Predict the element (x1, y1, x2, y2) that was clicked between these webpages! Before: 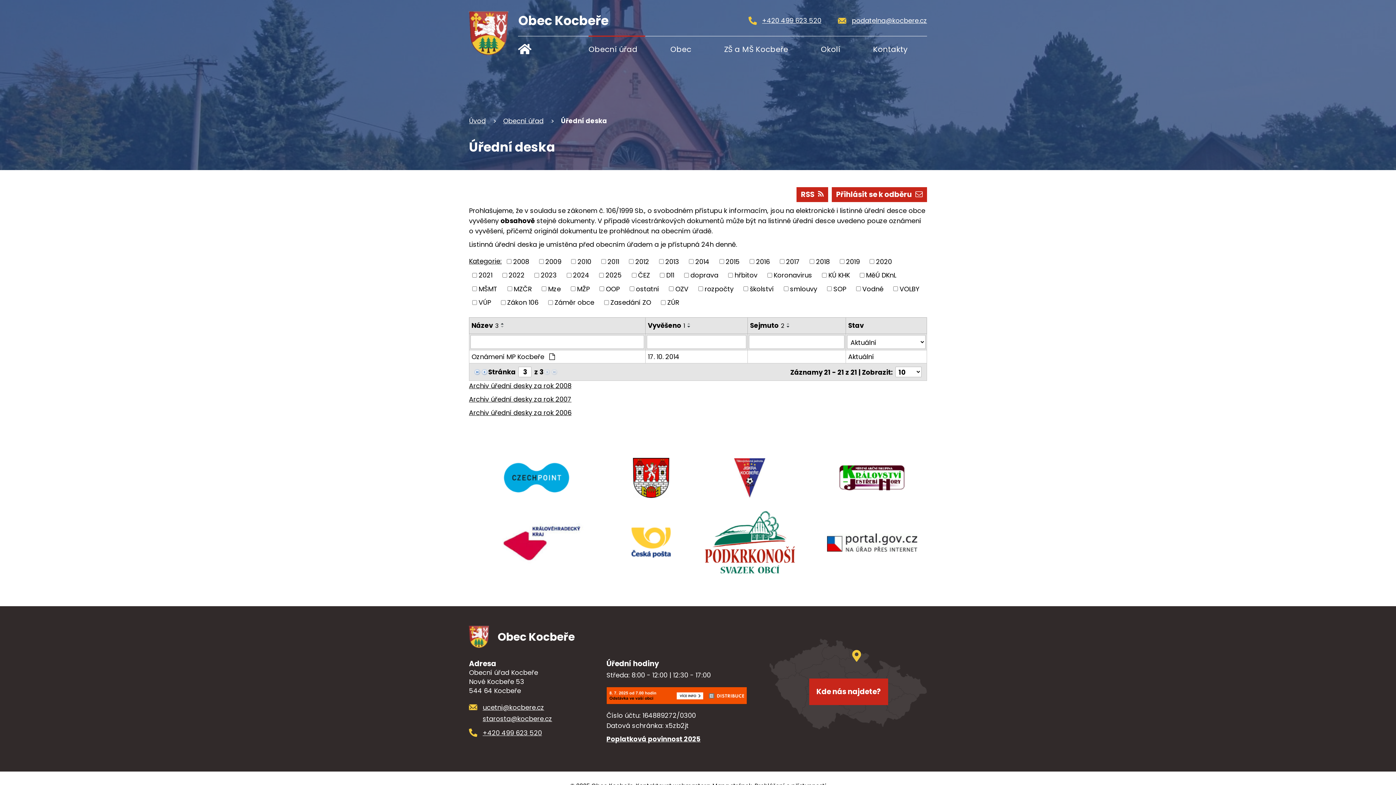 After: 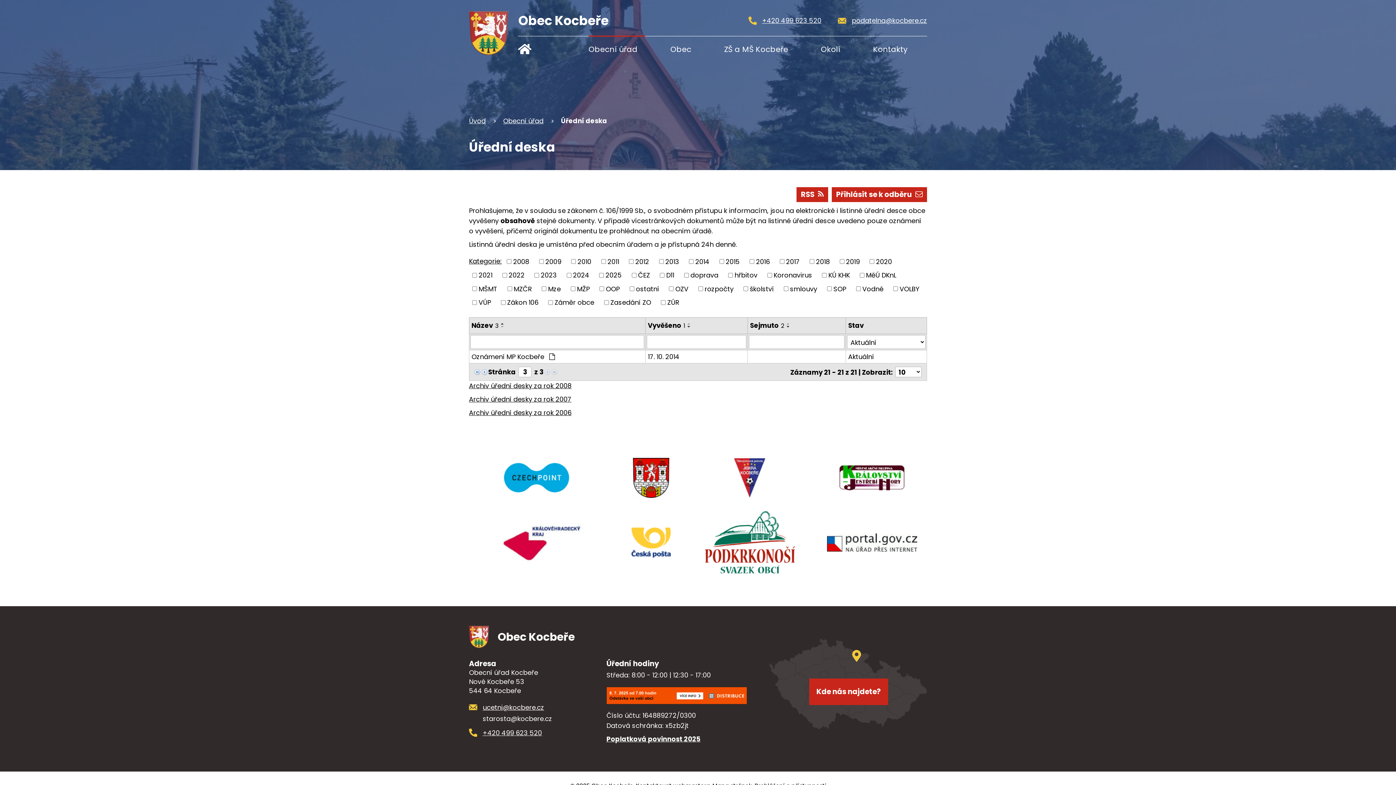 Action: label: starosta@kocbere.cz bbox: (482, 714, 552, 723)